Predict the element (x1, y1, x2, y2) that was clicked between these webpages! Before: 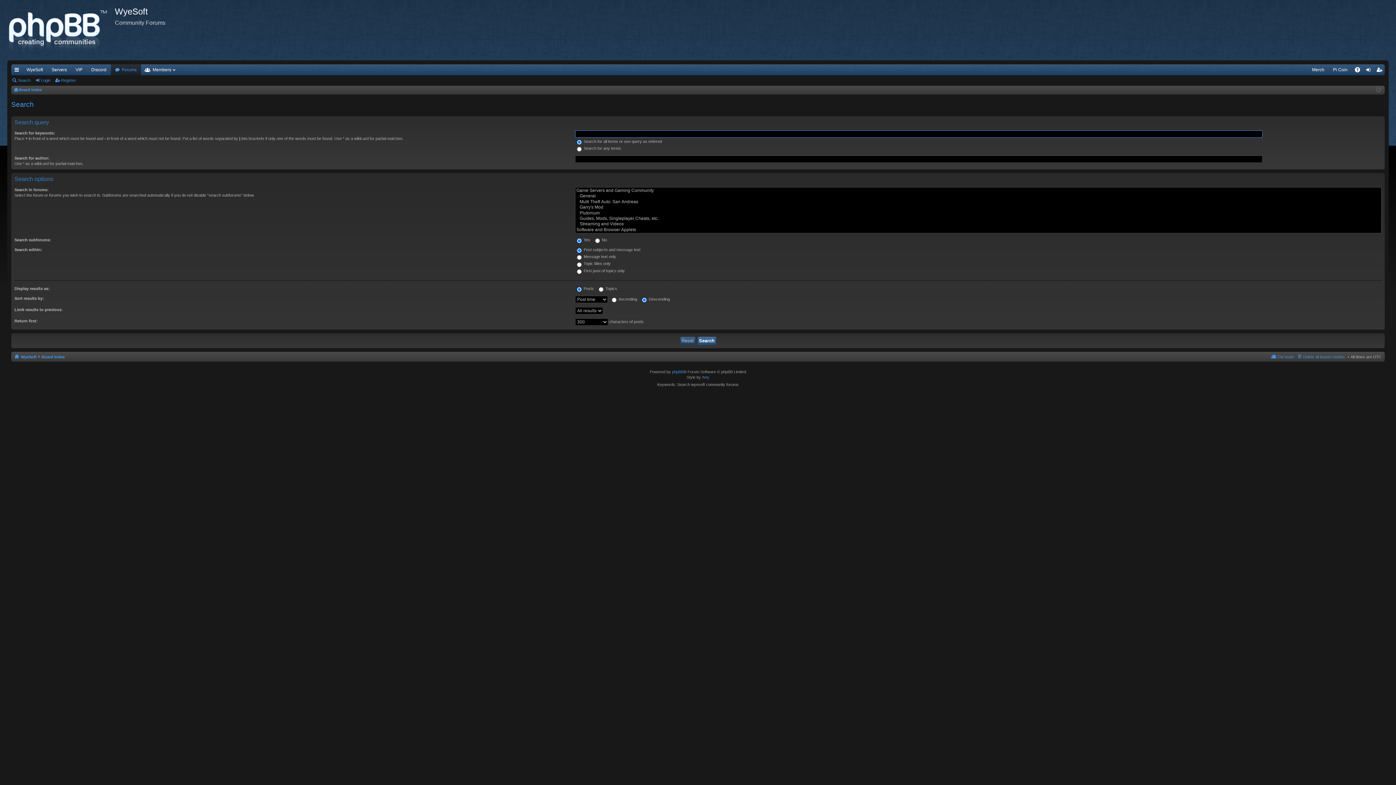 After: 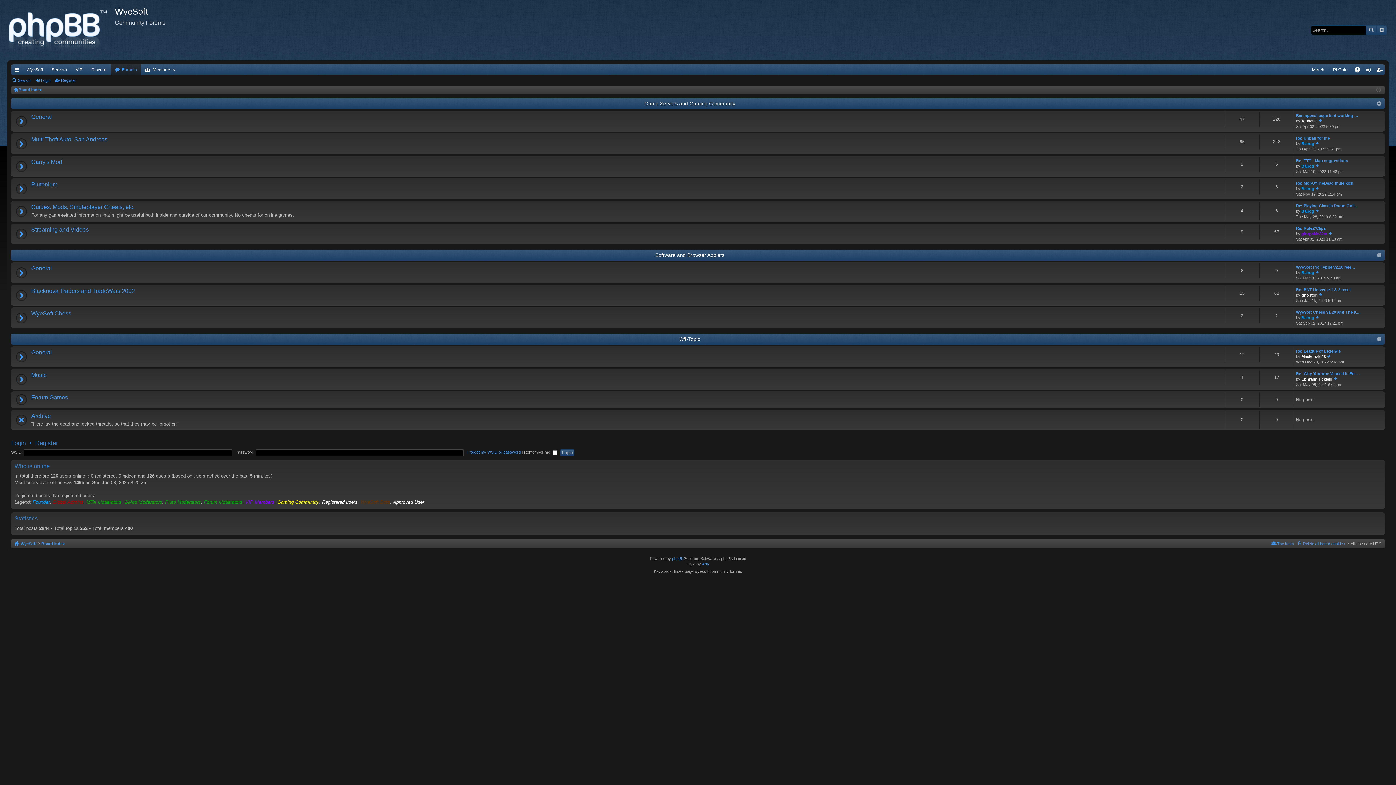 Action: label: Board index bbox: (41, 353, 64, 361)